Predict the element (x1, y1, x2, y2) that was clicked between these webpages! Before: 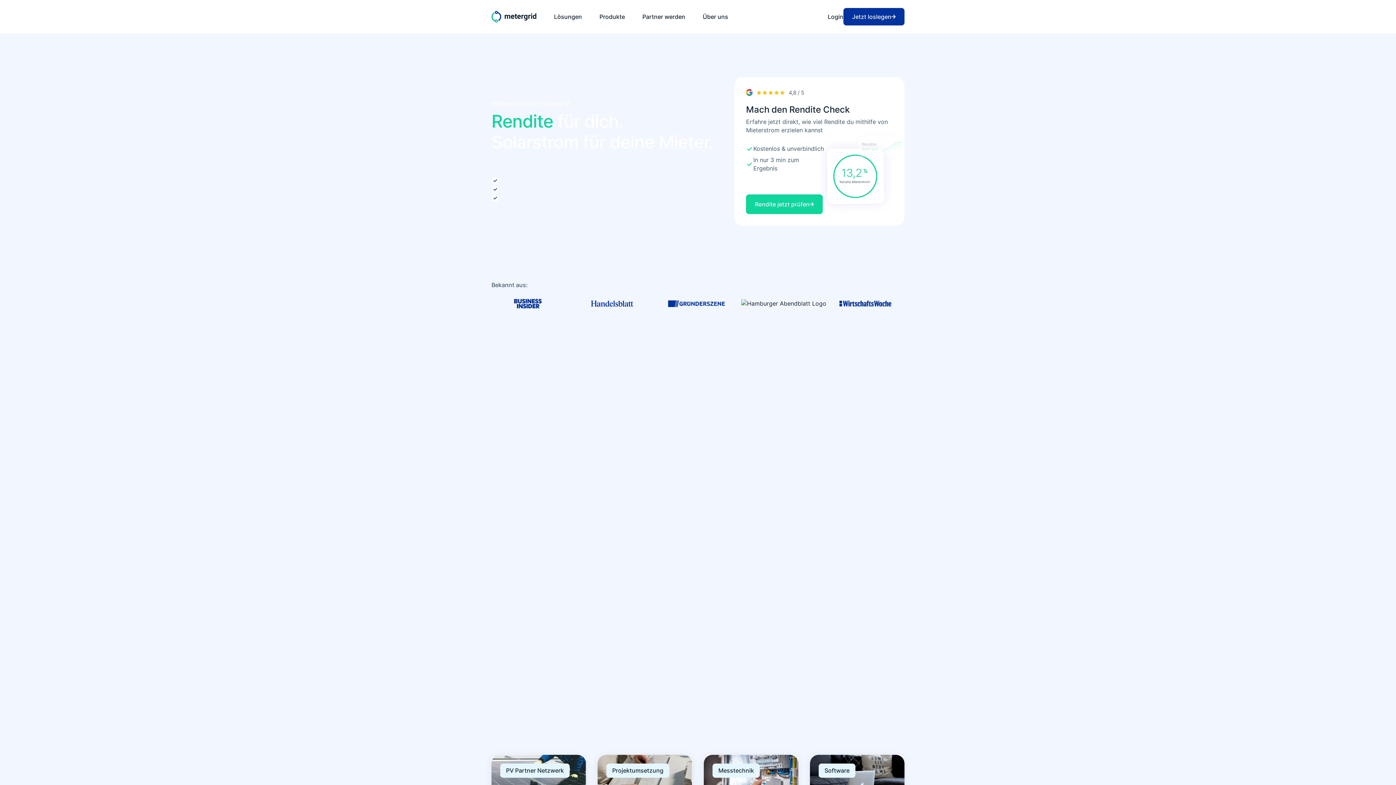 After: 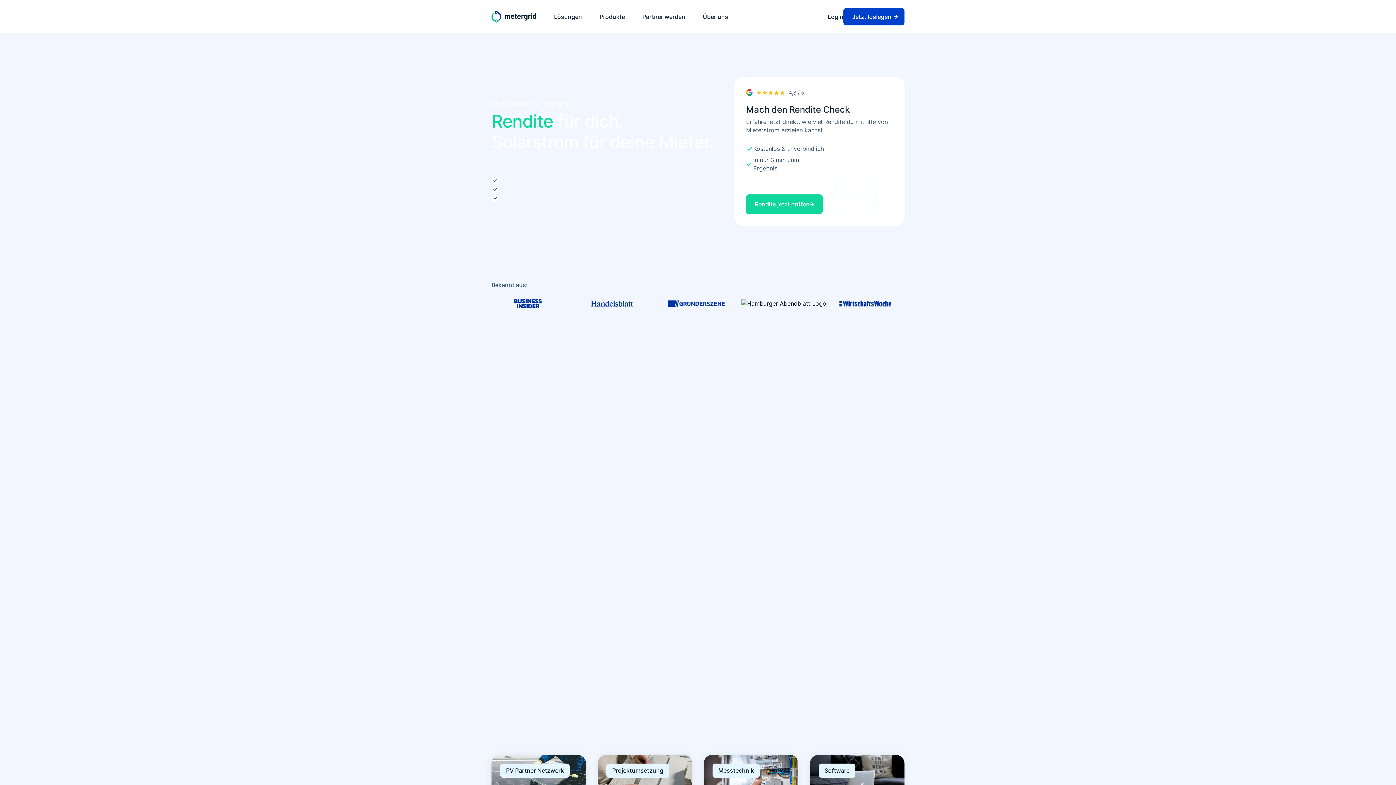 Action: label: Jetzt loslegen bbox: (843, 8, 904, 25)